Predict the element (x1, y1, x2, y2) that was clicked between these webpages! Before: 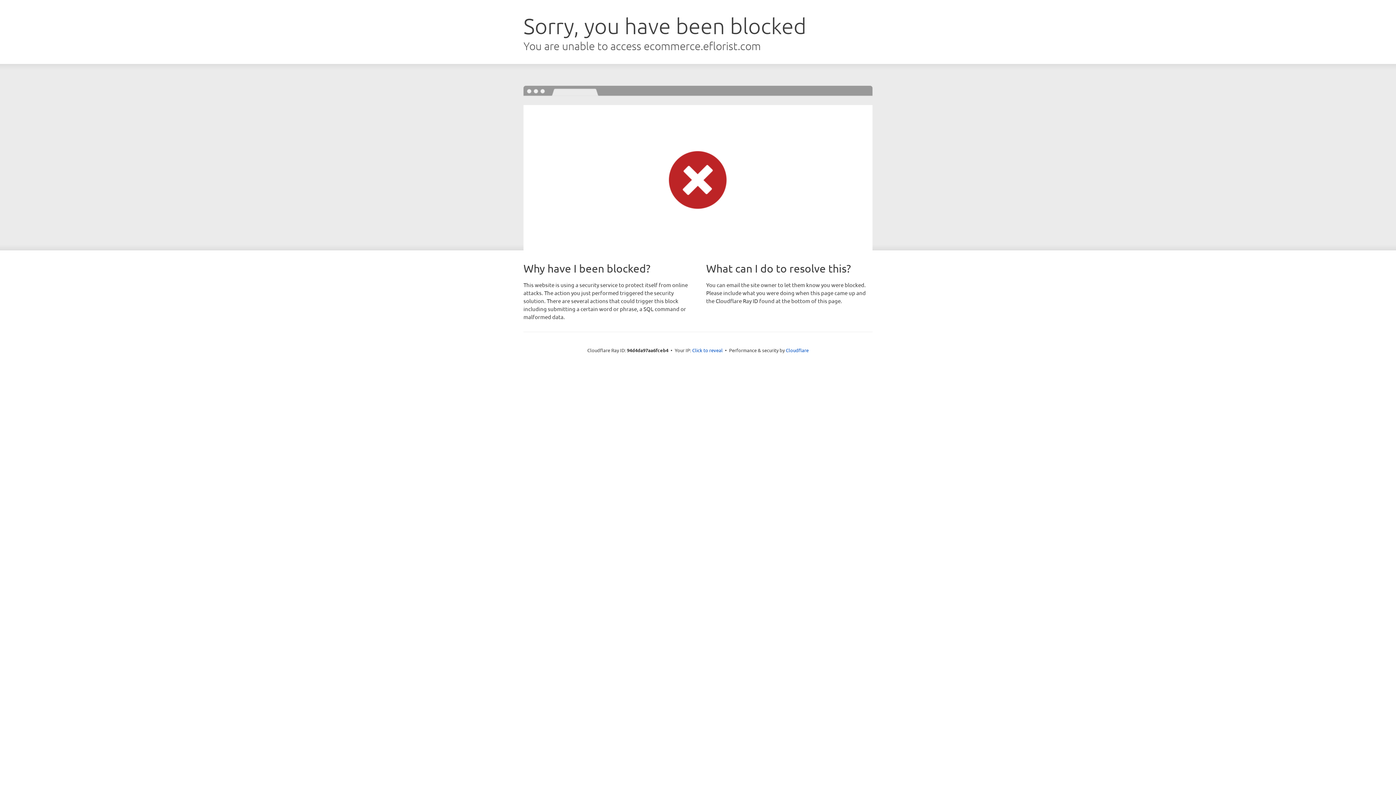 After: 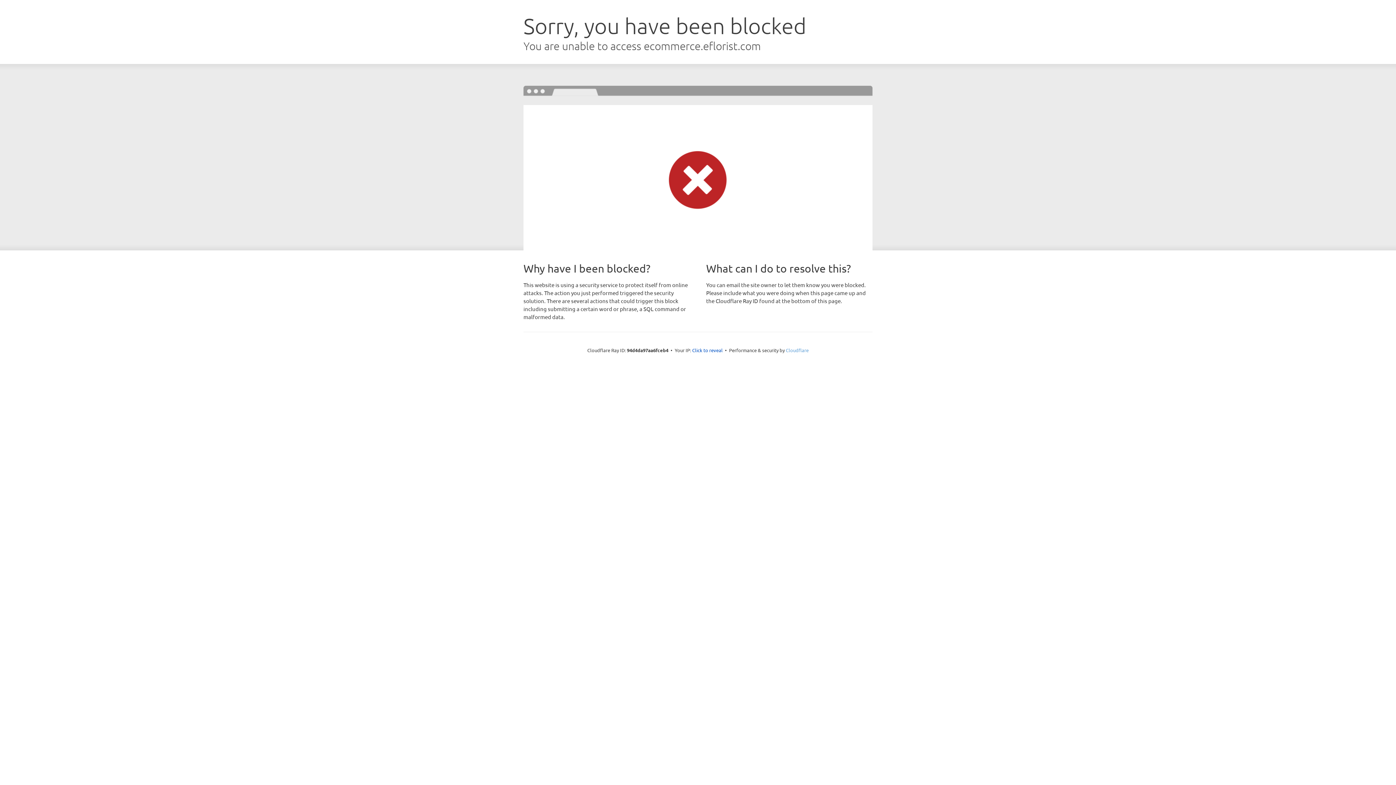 Action: label: Cloudflare bbox: (786, 347, 808, 353)